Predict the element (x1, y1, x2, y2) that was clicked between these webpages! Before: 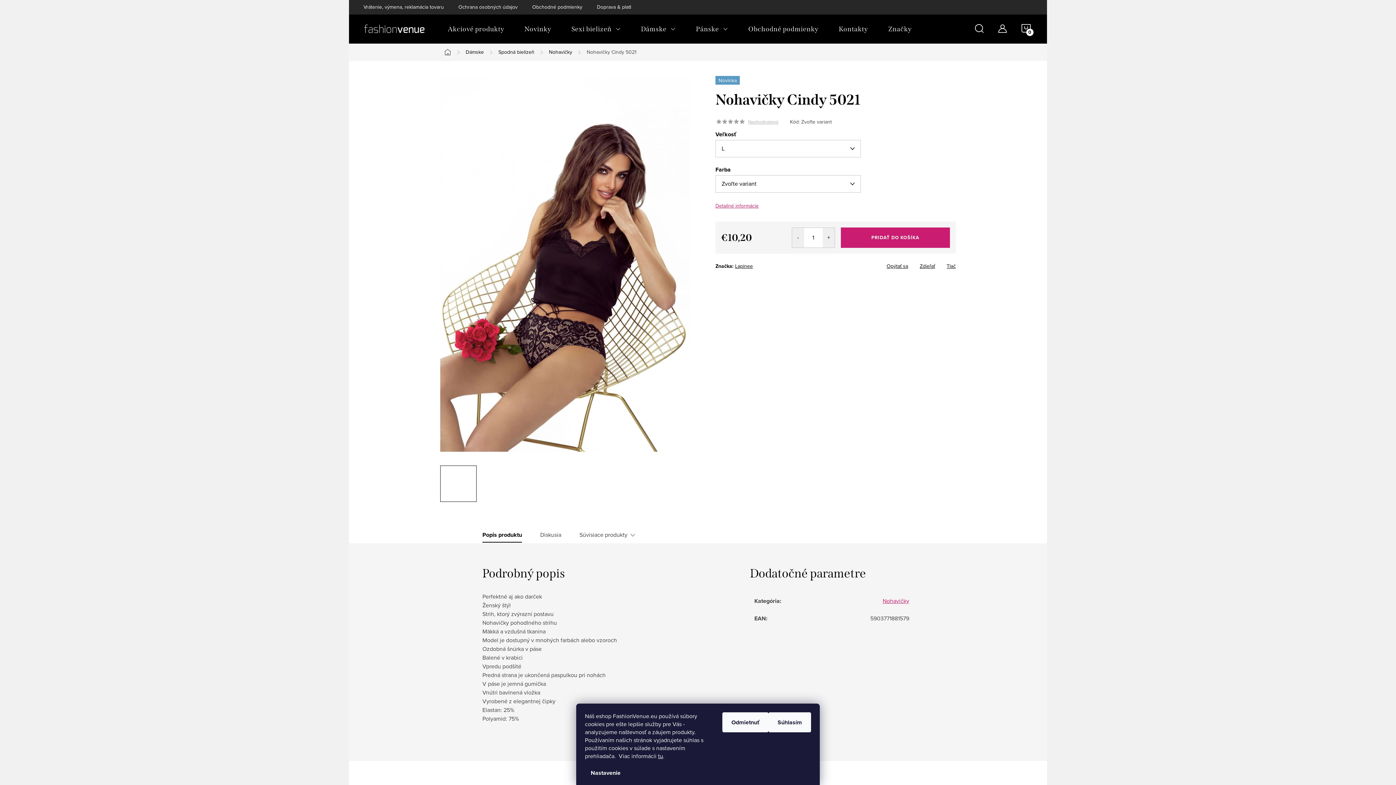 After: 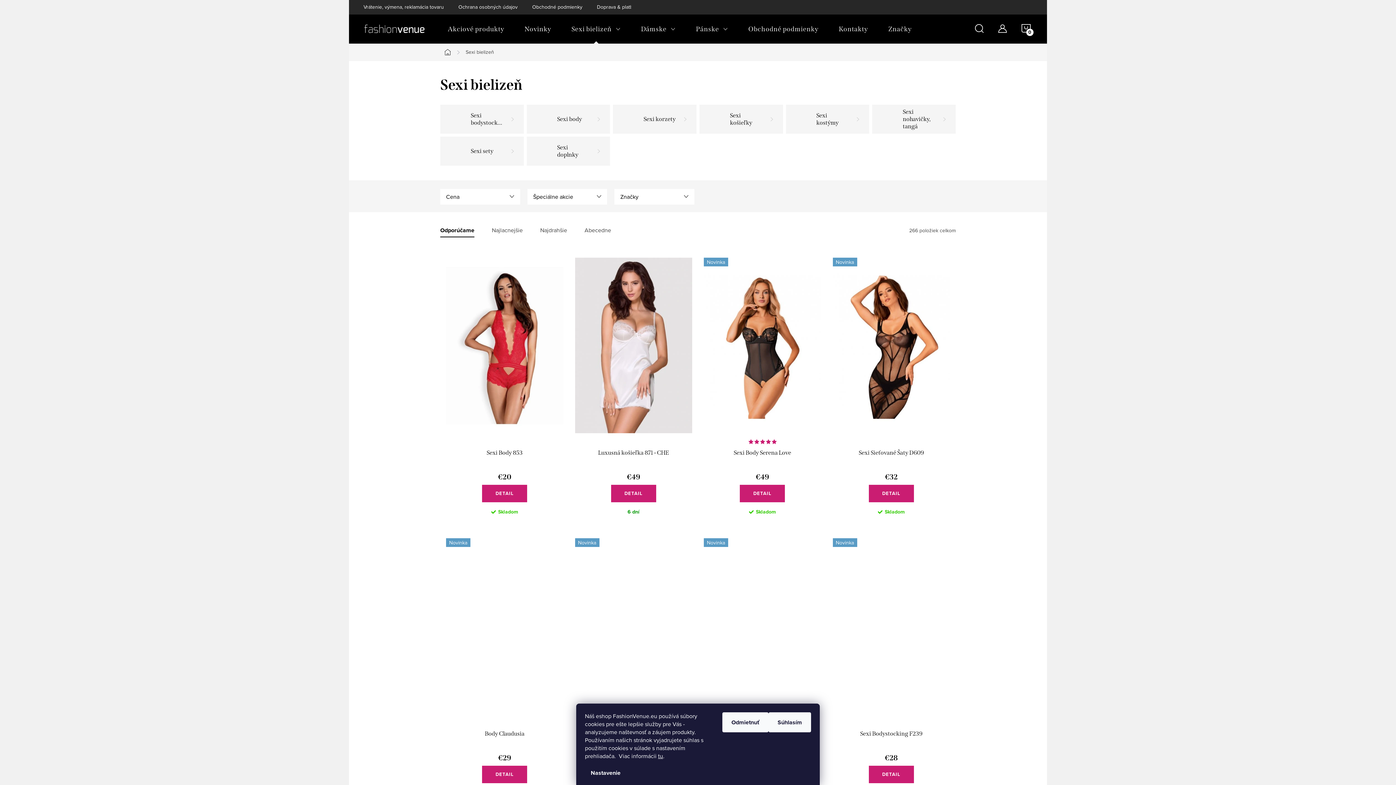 Action: label: Sexi bielizeň bbox: (561, 14, 631, 43)